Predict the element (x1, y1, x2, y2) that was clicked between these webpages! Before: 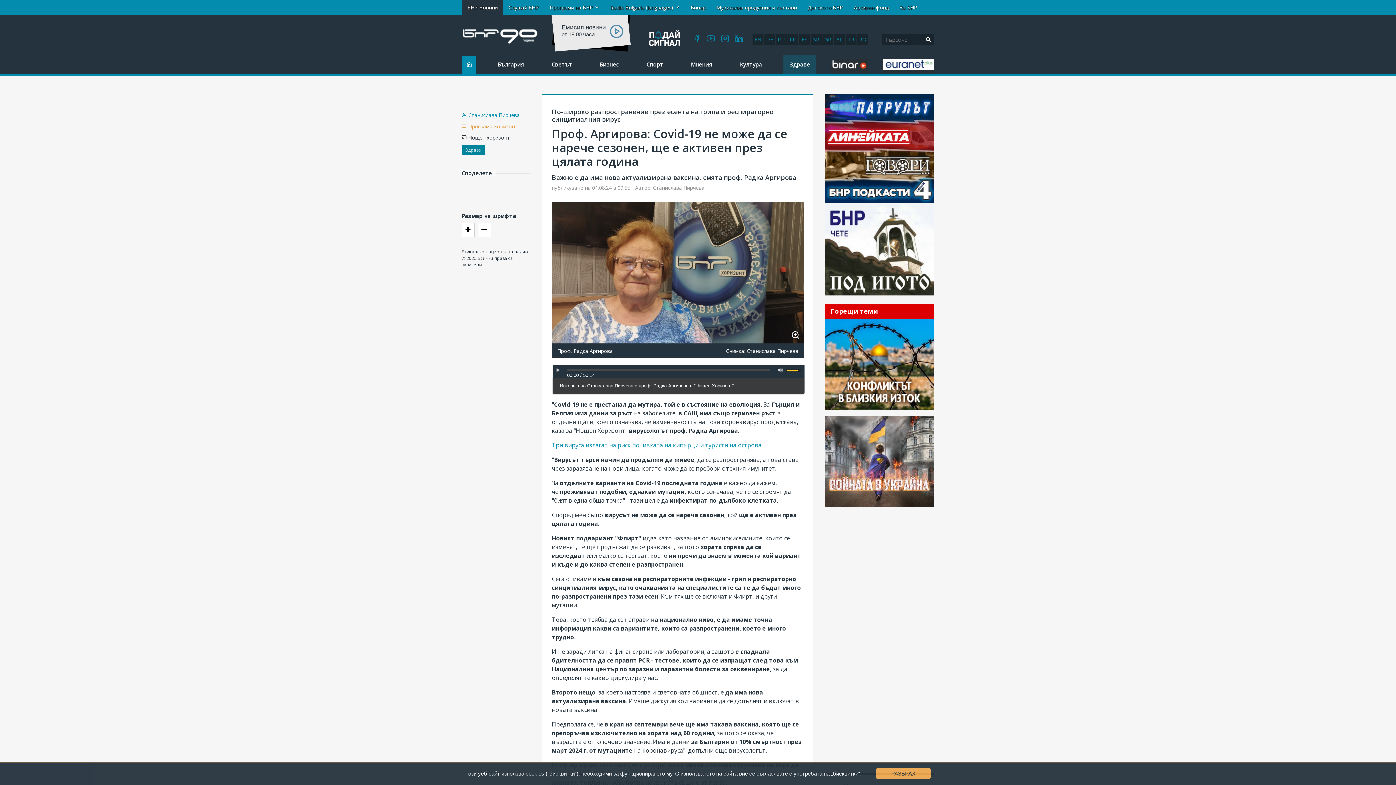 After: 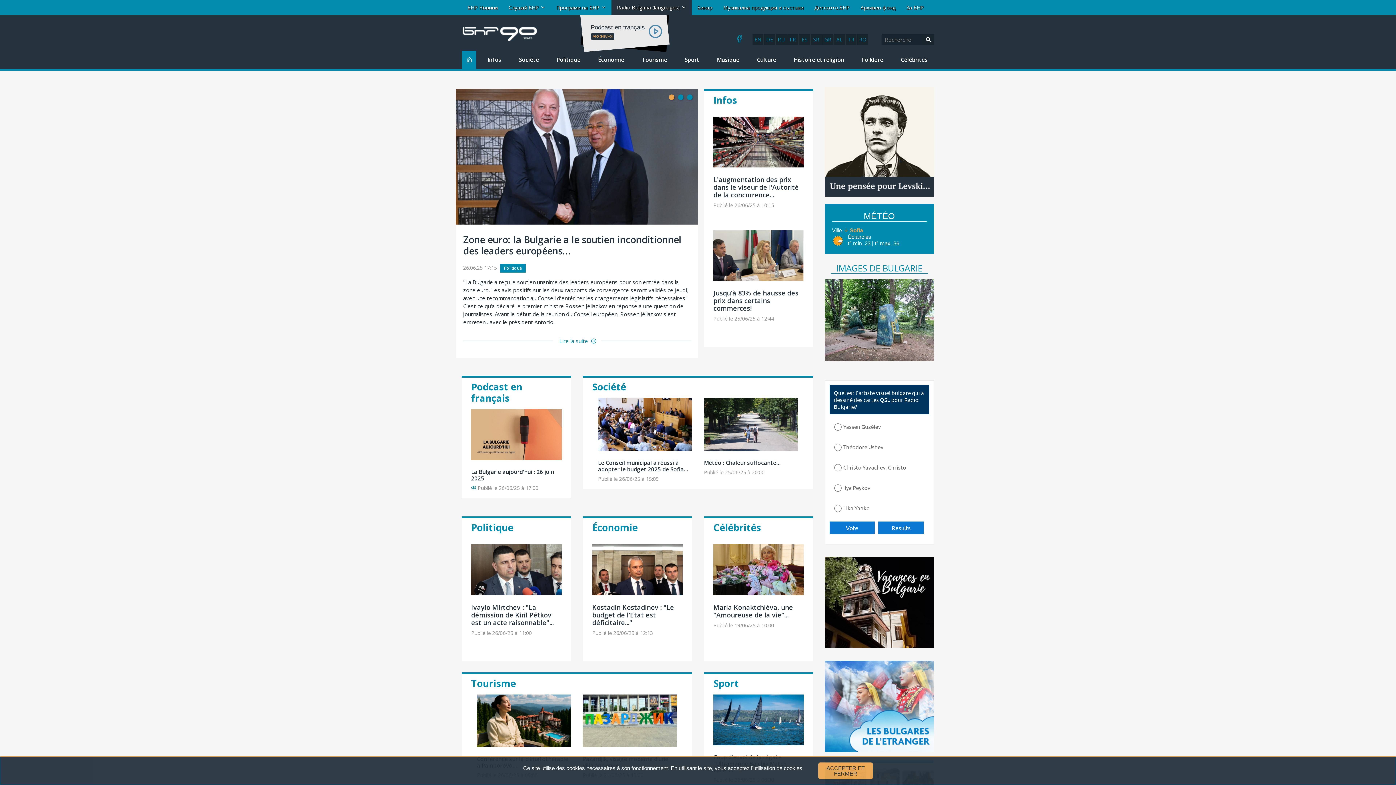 Action: label: FR bbox: (787, 34, 798, 45)